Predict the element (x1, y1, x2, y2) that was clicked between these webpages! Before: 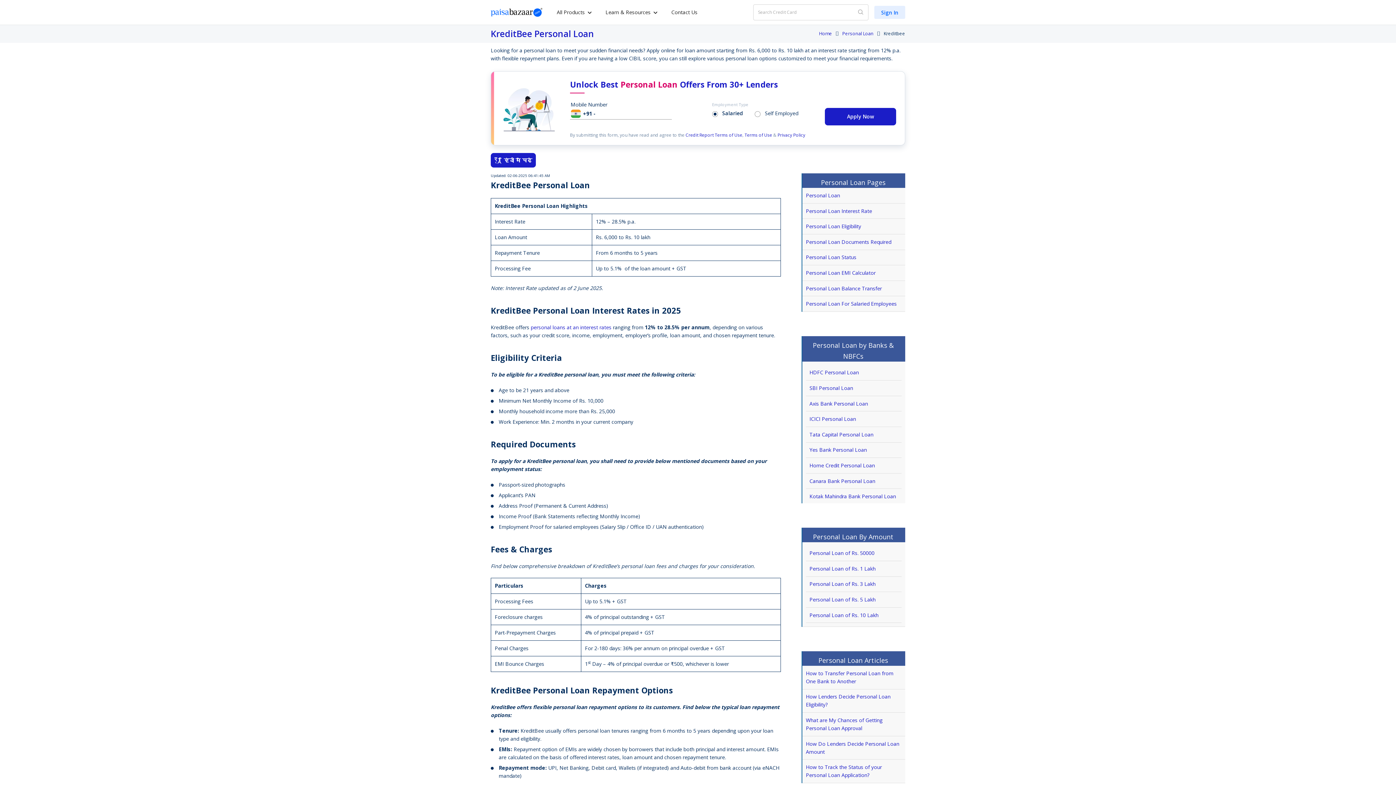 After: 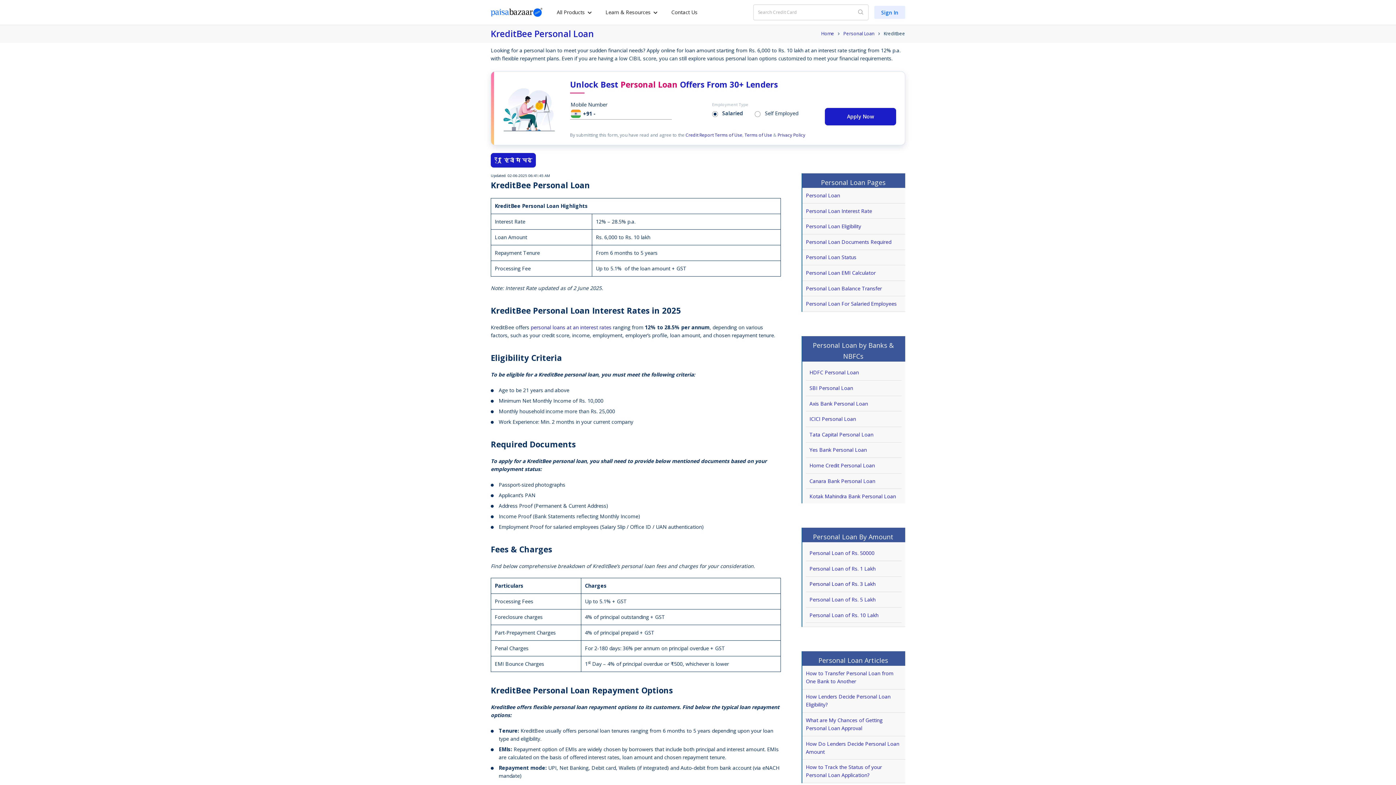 Action: label: Personal Loan of Rs. 3 Lakh bbox: (809, 580, 875, 587)